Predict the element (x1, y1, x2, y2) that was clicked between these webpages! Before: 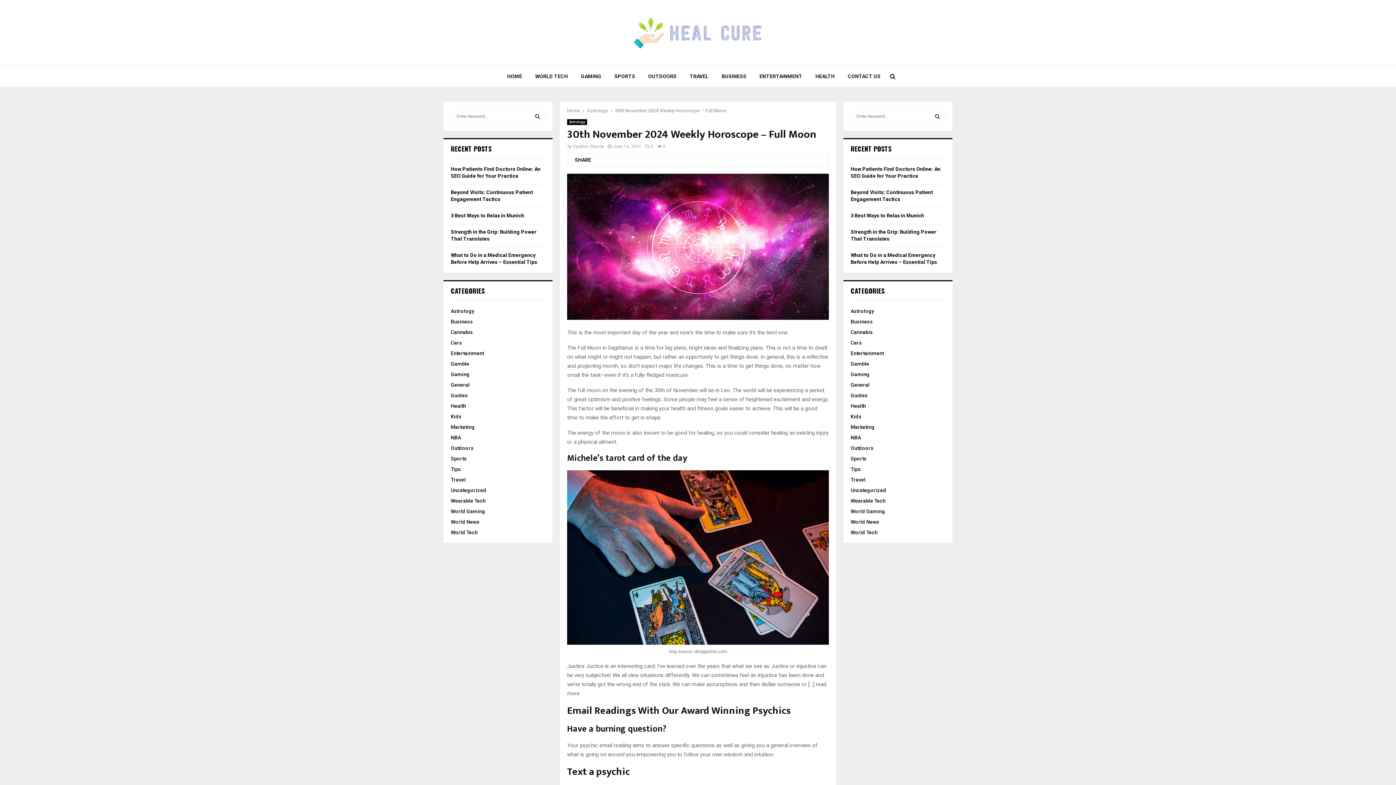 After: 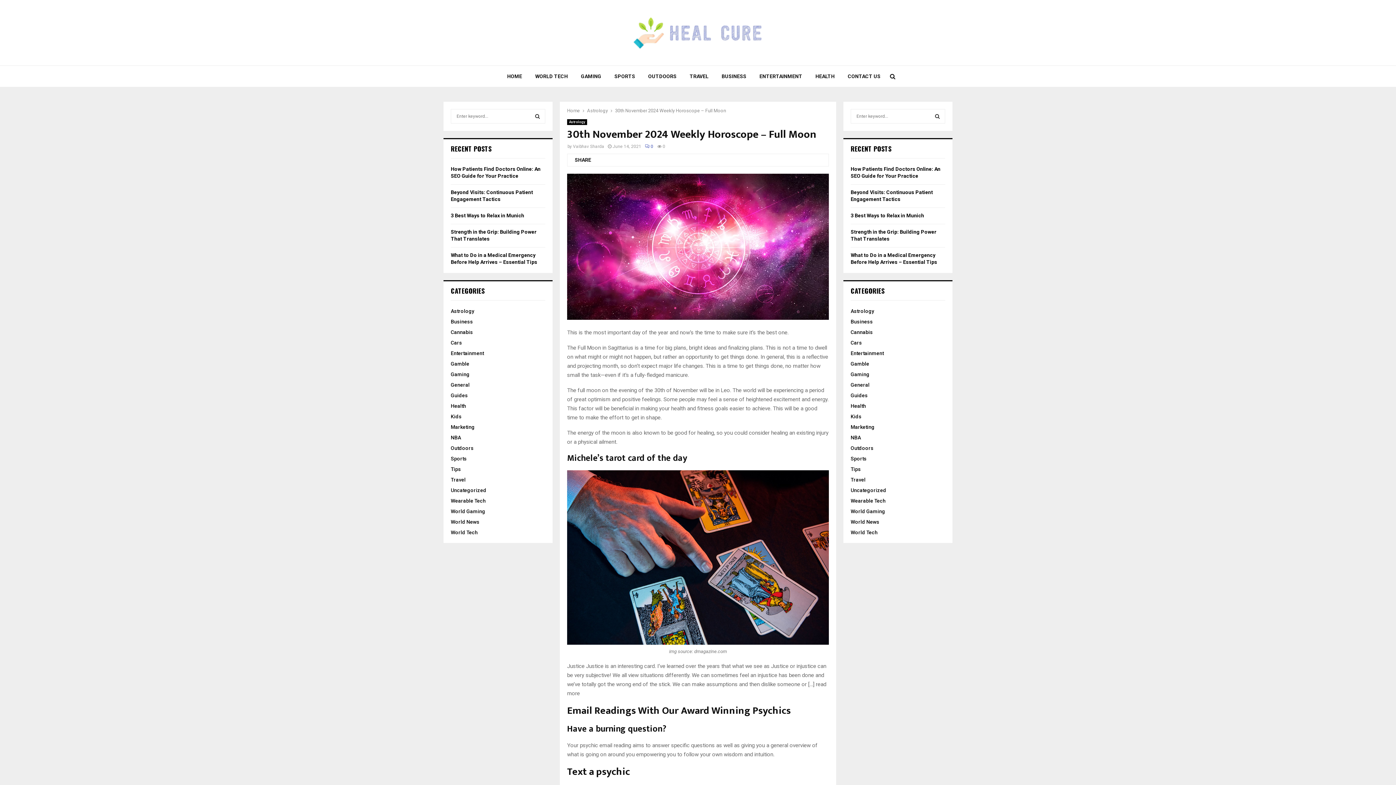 Action: bbox: (645, 144, 653, 149) label: 0